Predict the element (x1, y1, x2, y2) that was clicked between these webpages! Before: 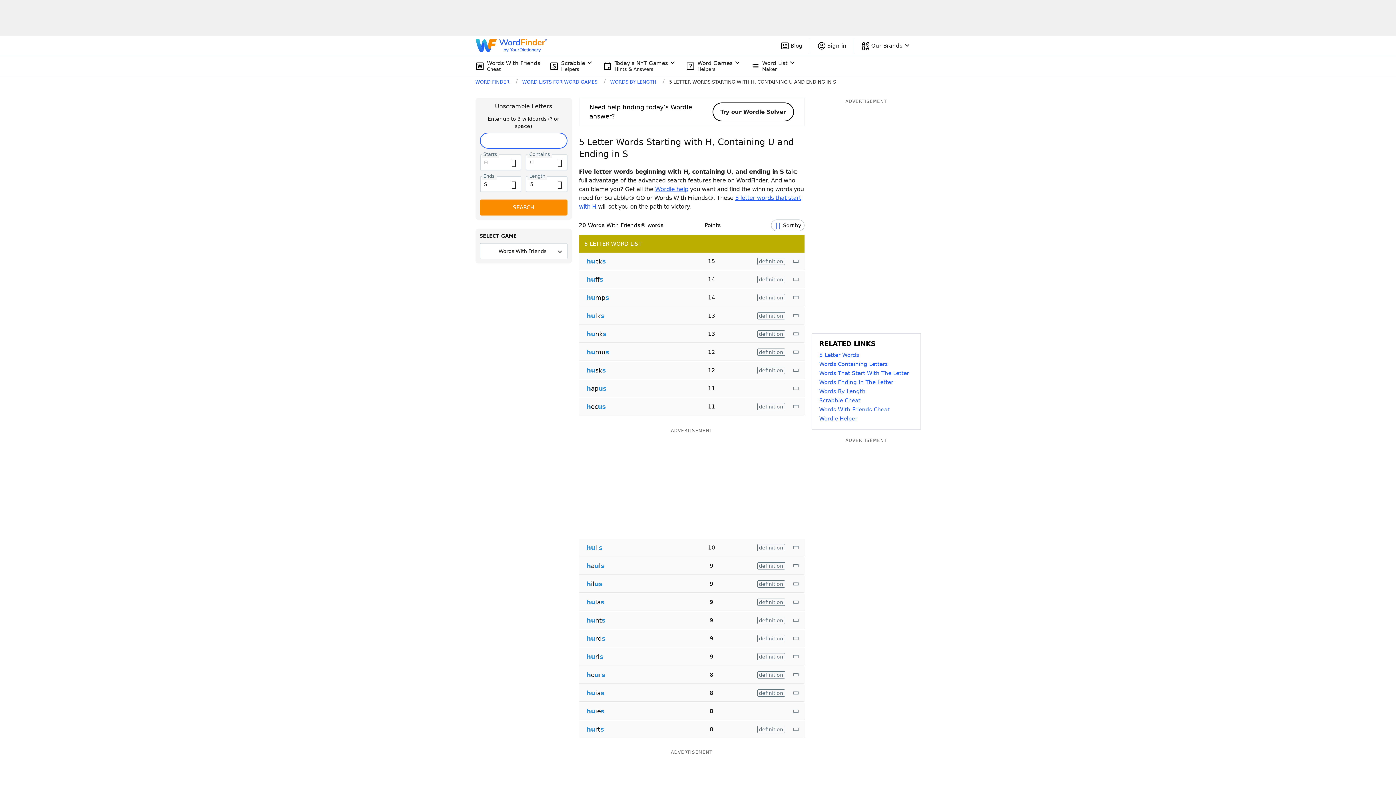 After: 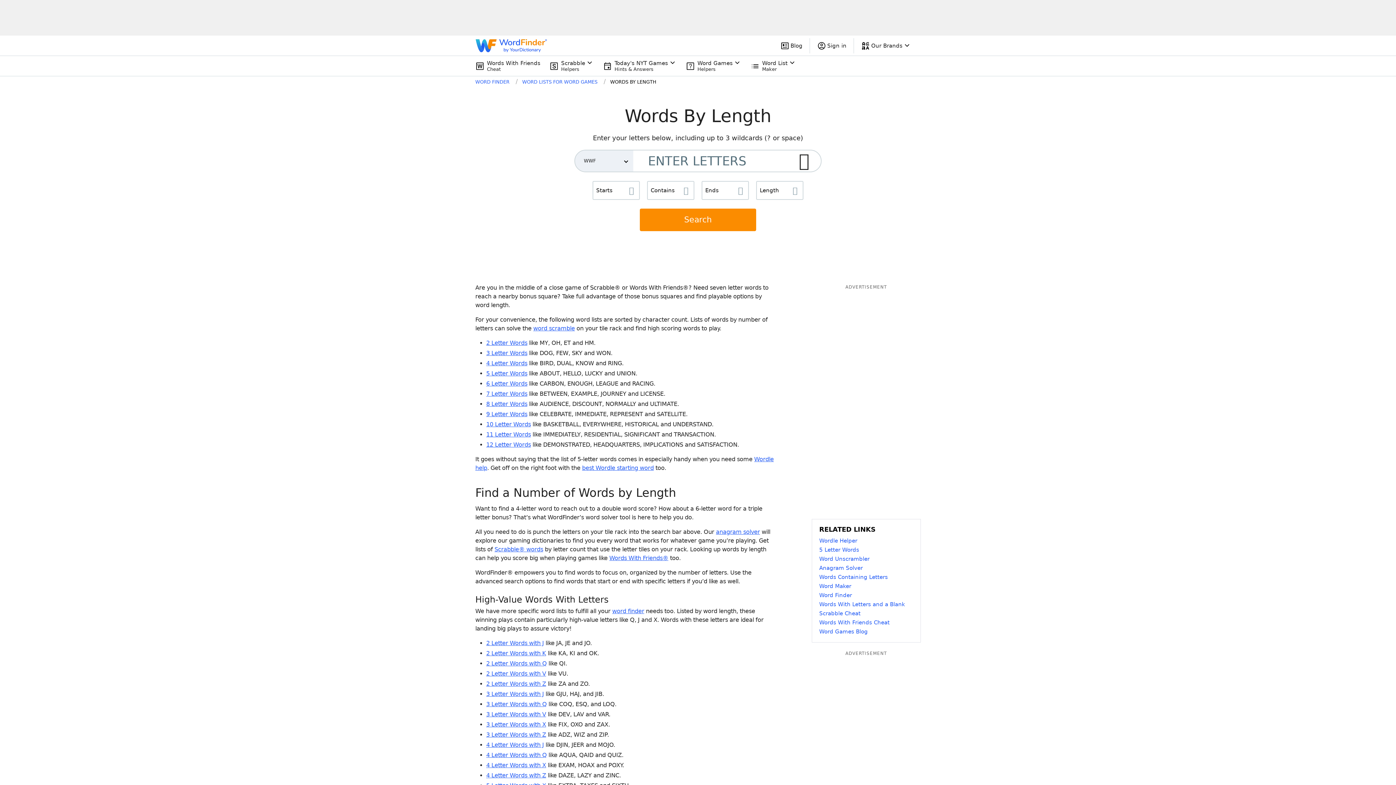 Action: bbox: (610, 79, 656, 84) label: WORDS BY LENGTH